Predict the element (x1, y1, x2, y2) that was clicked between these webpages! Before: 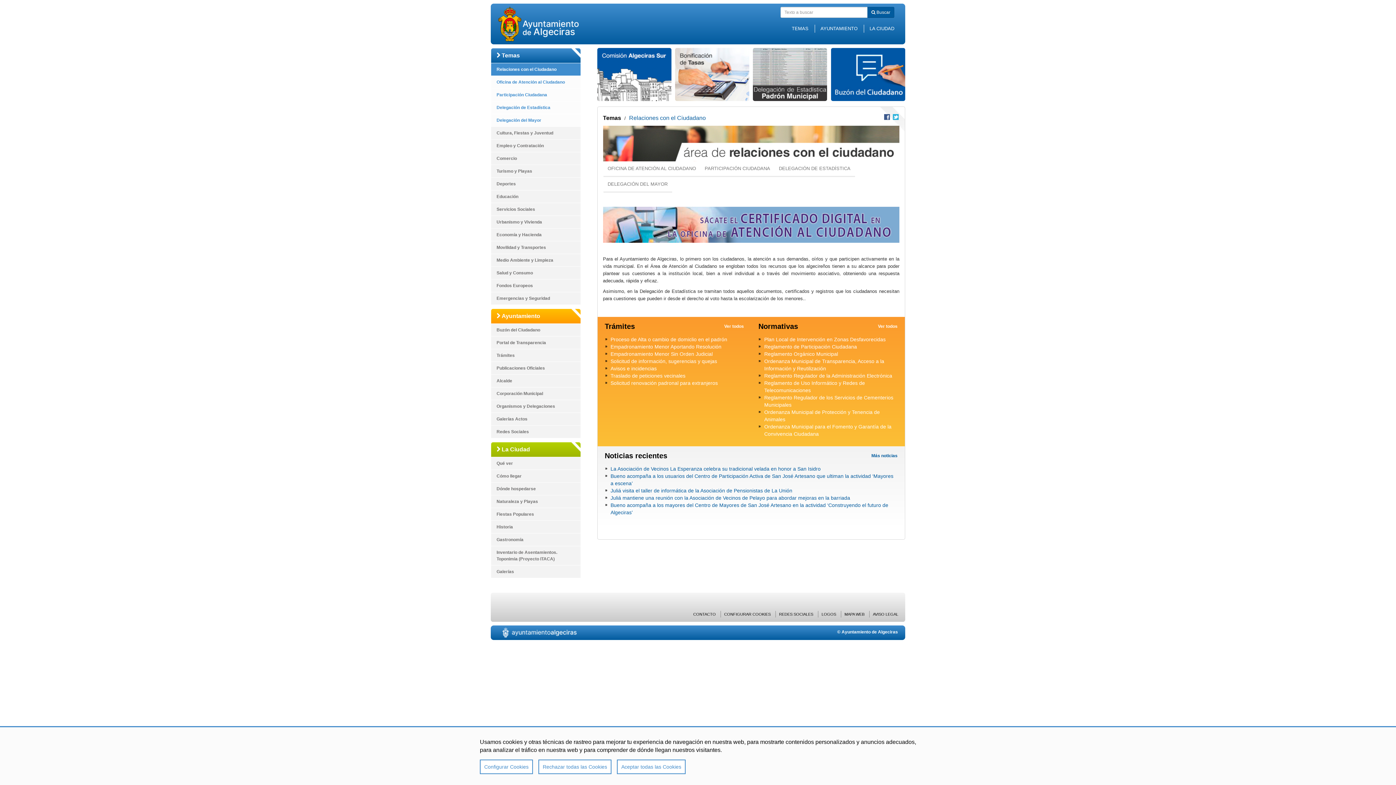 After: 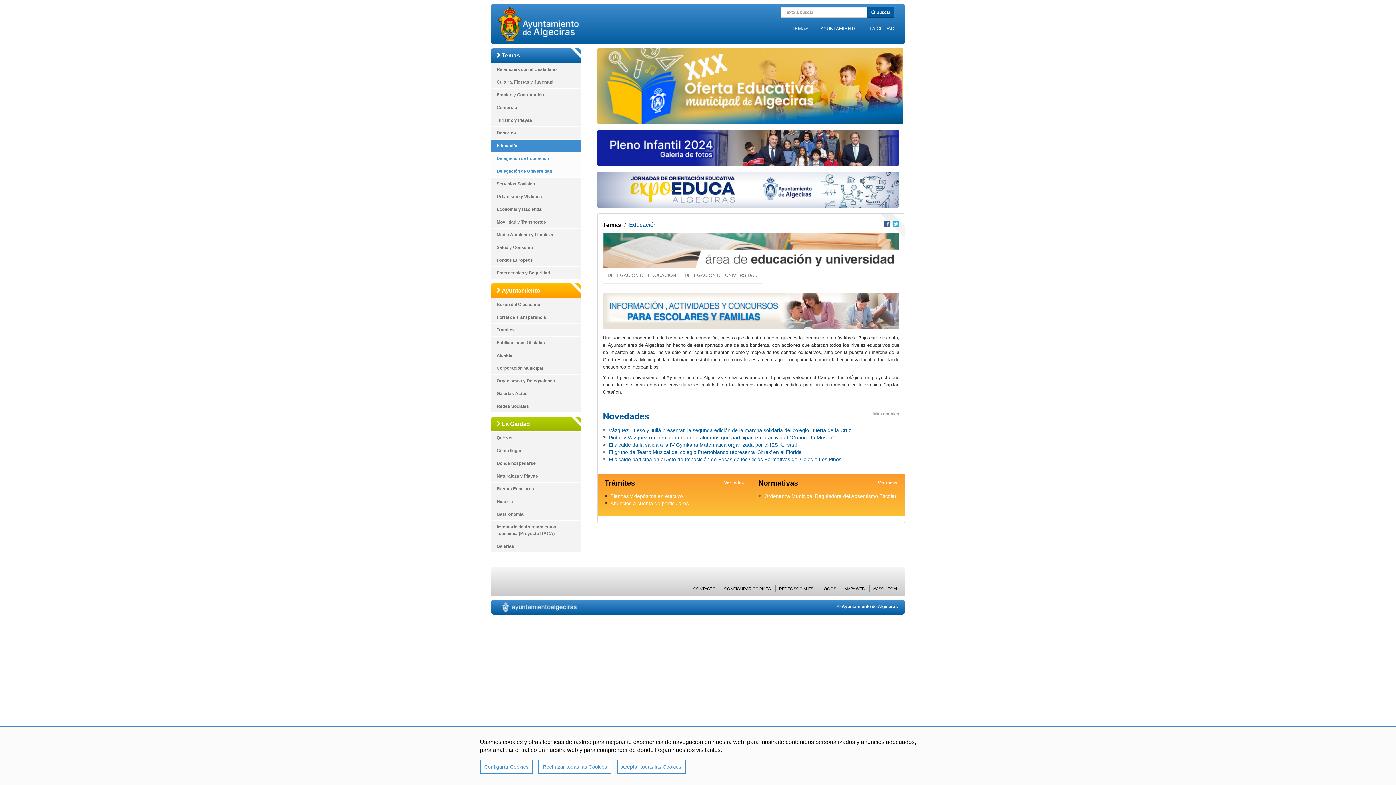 Action: label: Educación bbox: (491, 190, 580, 202)